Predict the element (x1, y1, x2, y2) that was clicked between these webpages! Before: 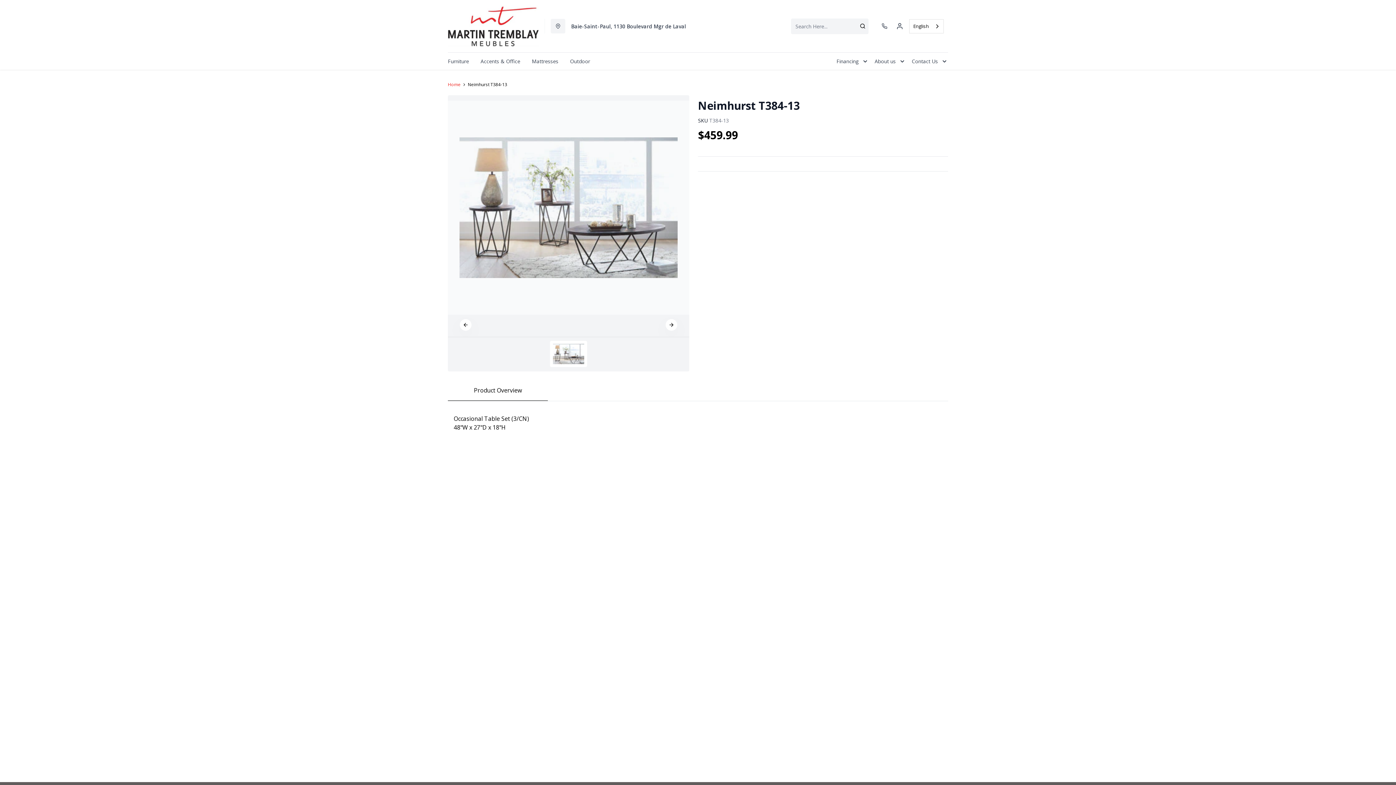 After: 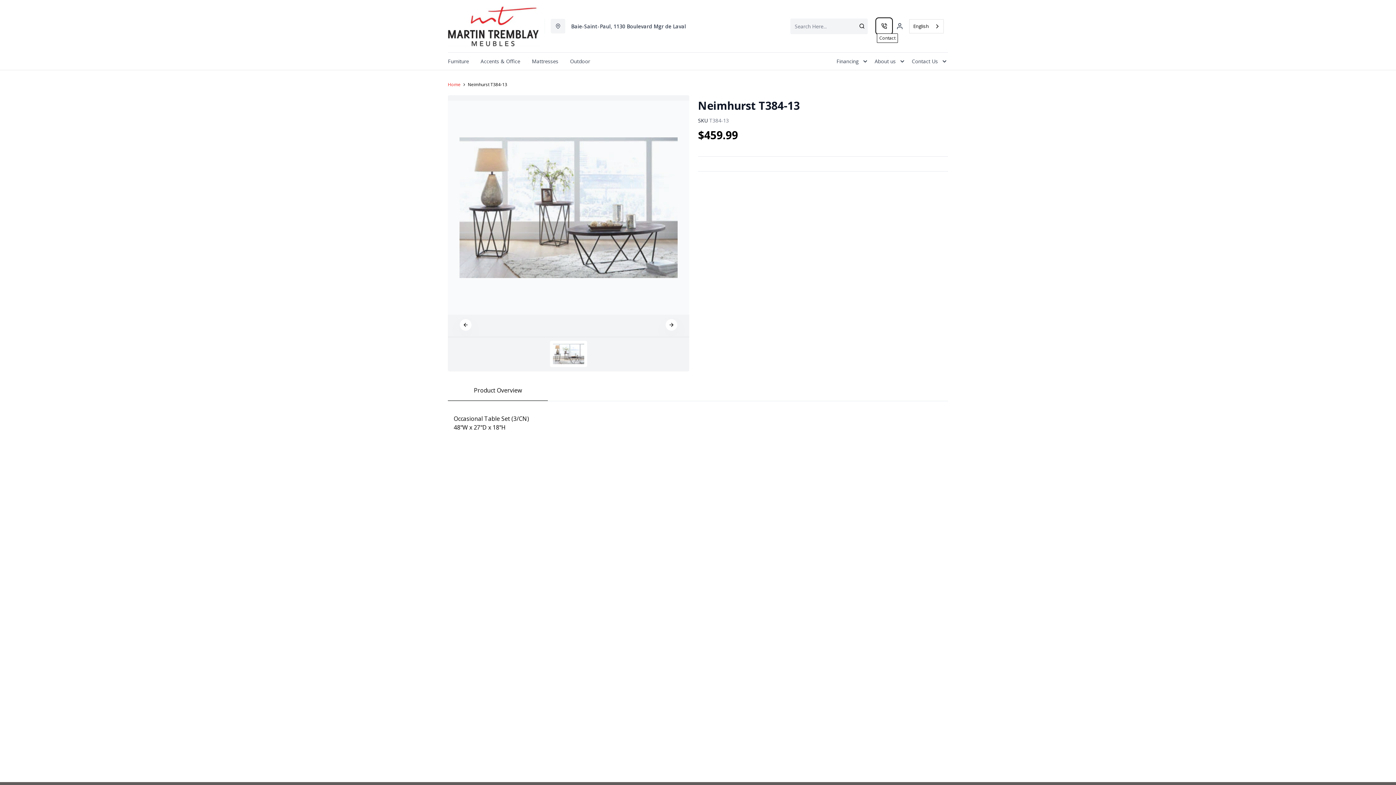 Action: bbox: (877, 18, 892, 33)